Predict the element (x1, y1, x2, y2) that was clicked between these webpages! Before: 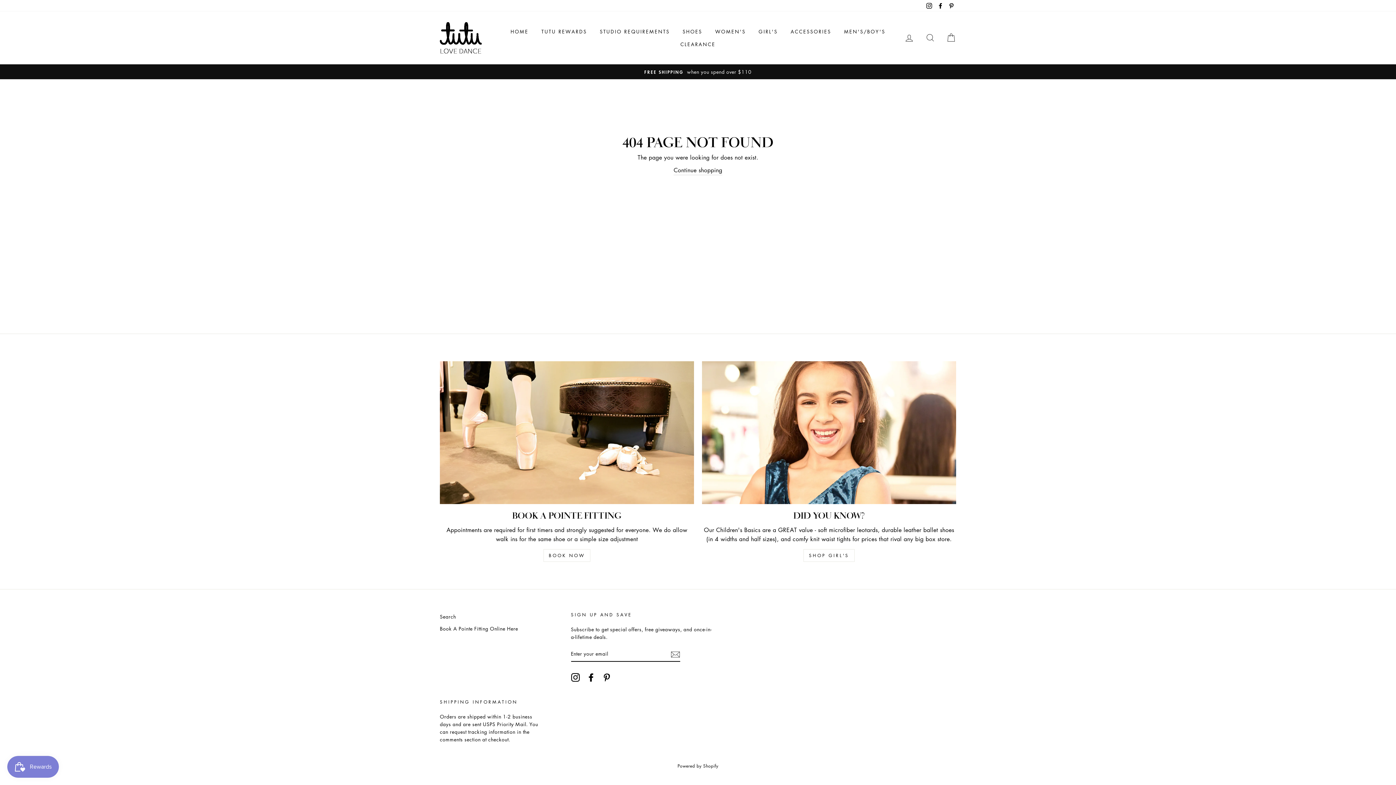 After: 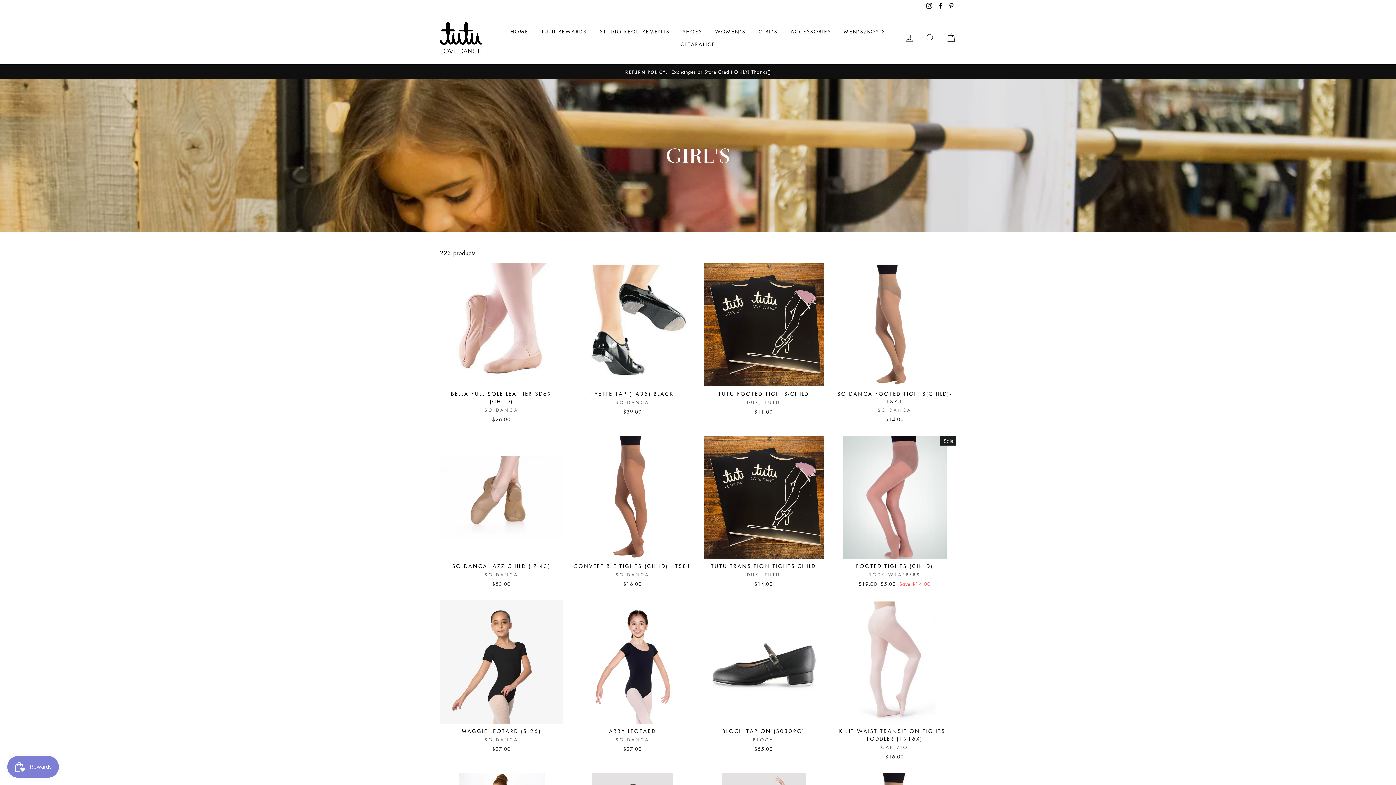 Action: bbox: (753, 25, 783, 37) label: GIRL'S